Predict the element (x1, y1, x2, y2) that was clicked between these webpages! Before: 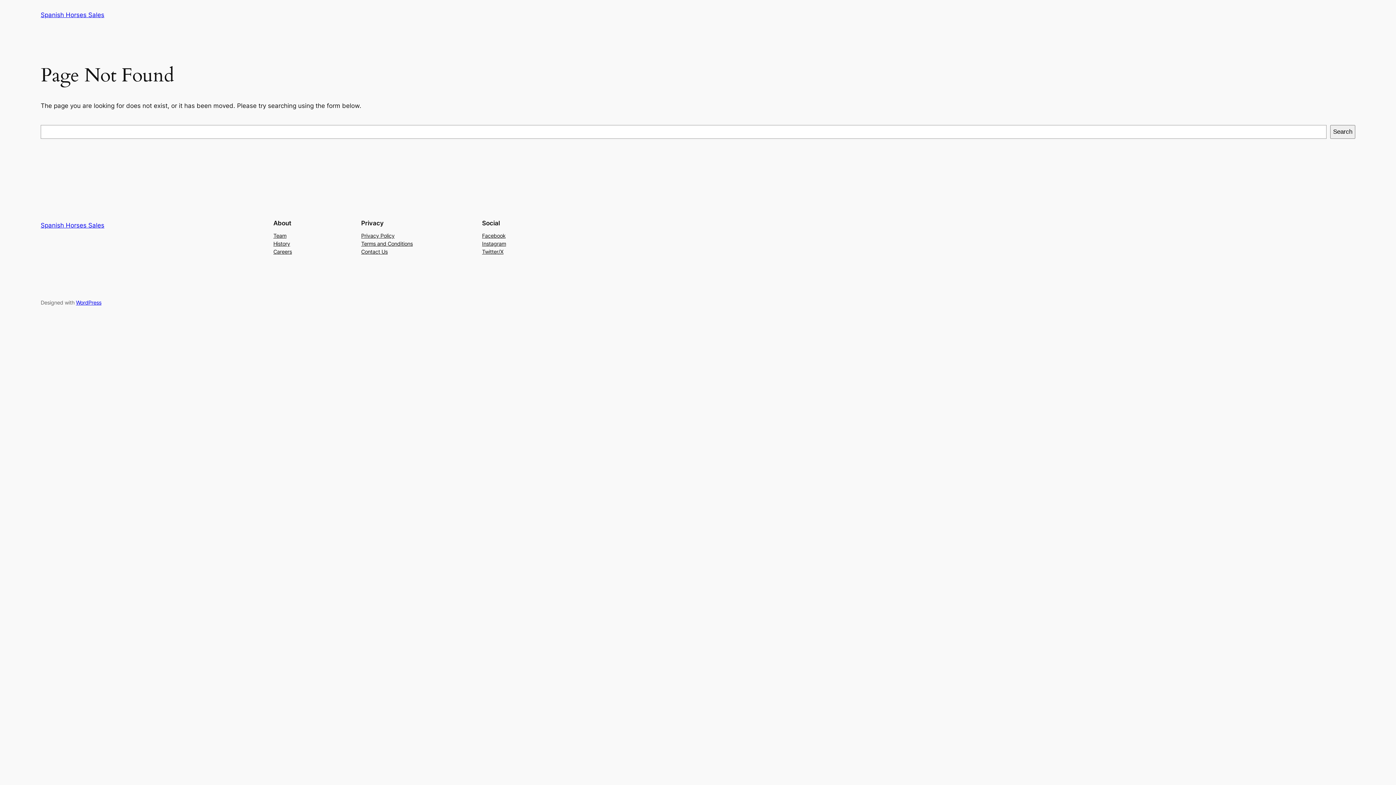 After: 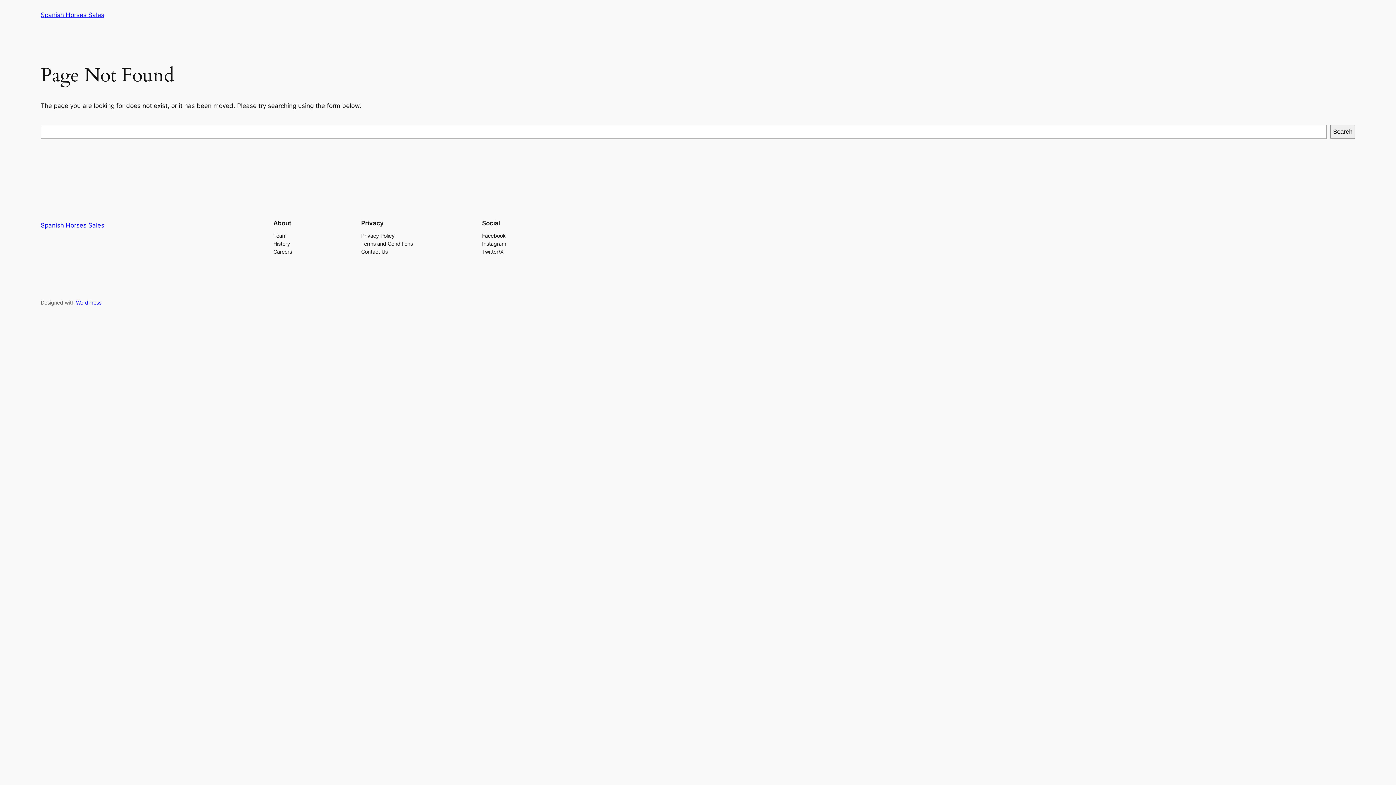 Action: bbox: (273, 231, 286, 239) label: Team